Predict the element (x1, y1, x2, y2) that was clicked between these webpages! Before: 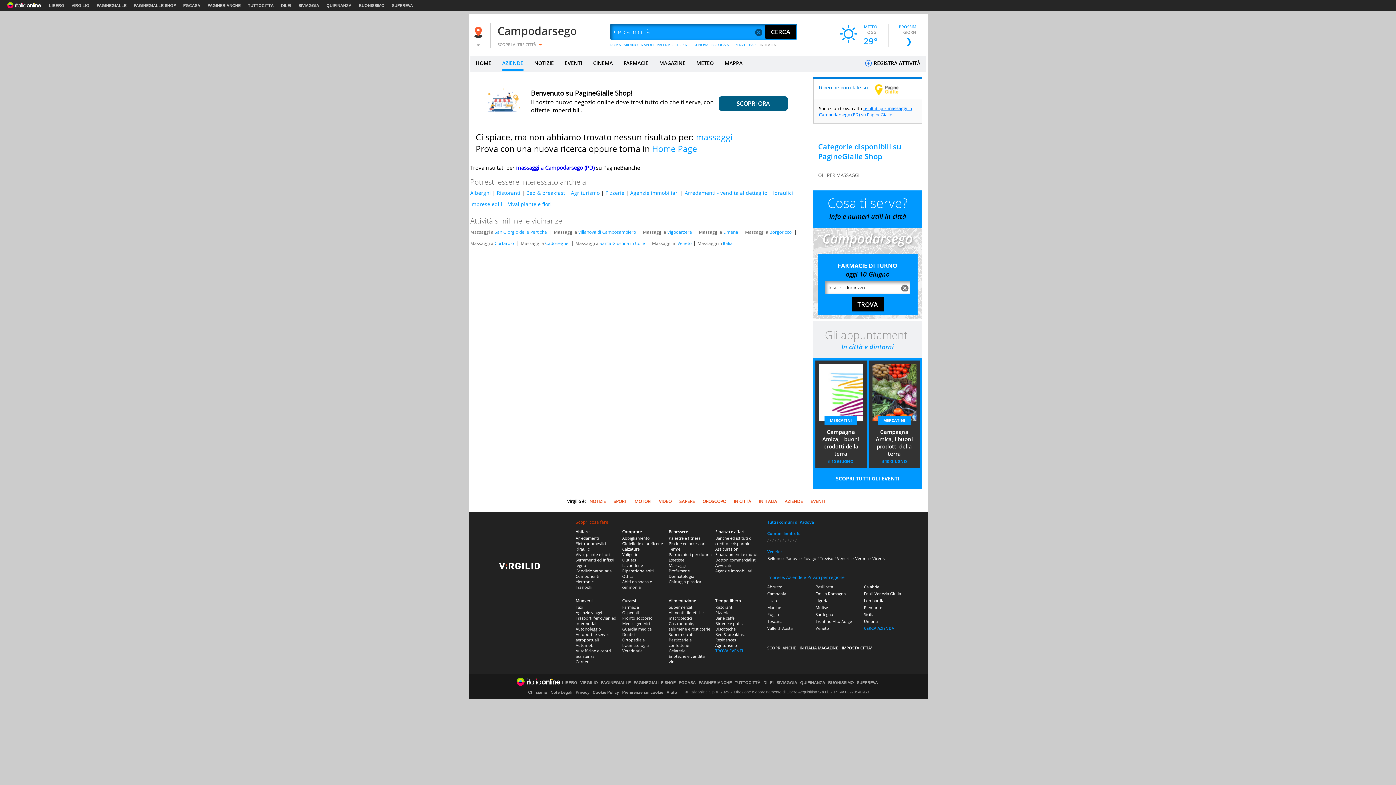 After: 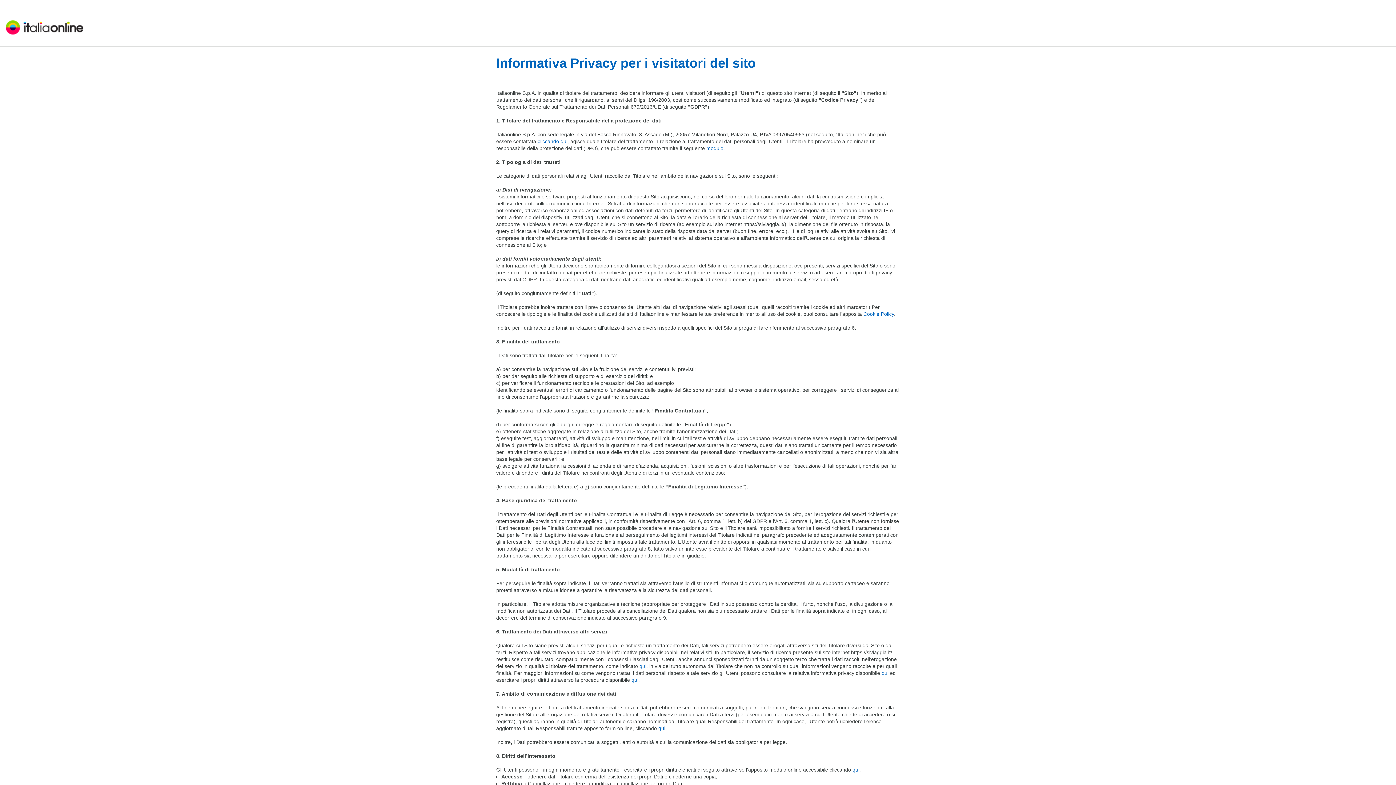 Action: bbox: (575, 690, 589, 694) label: Privacy